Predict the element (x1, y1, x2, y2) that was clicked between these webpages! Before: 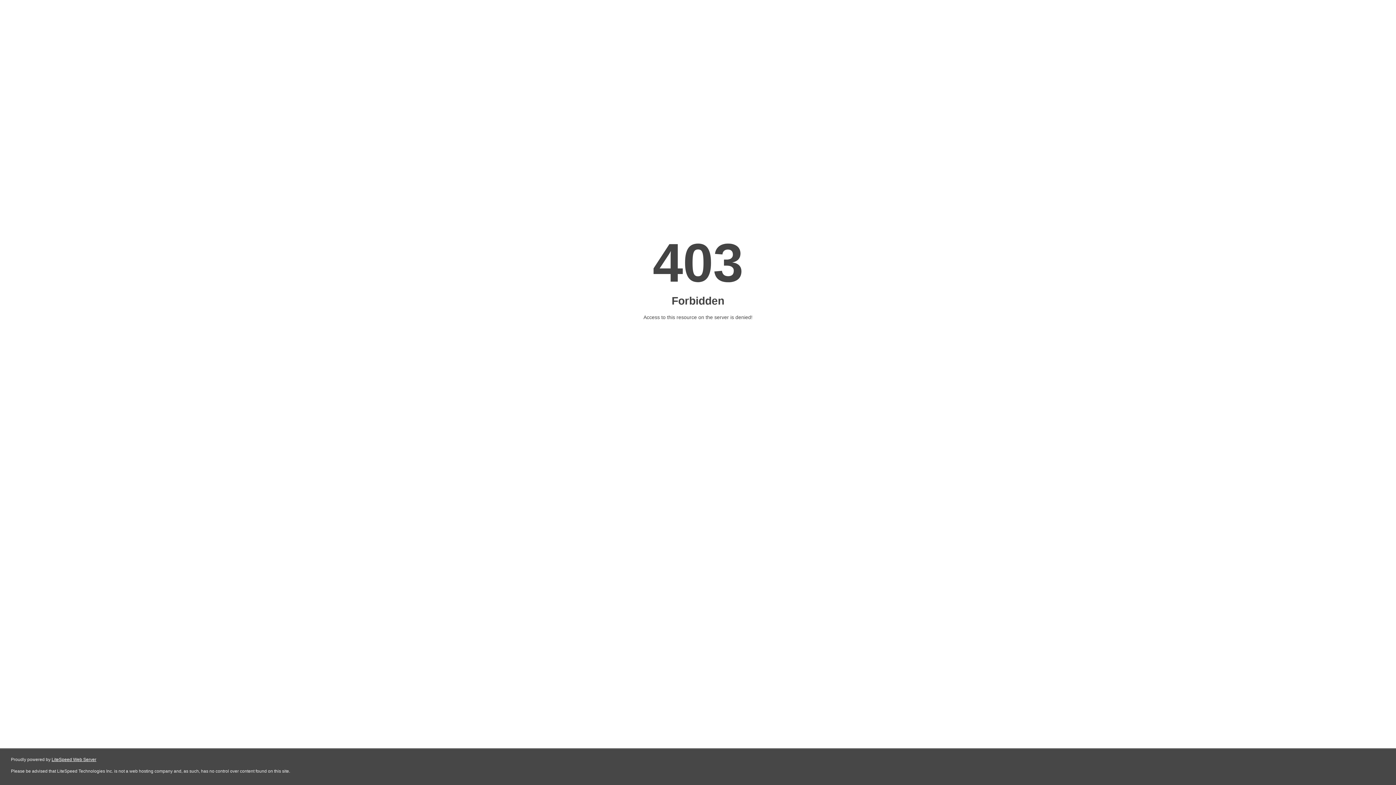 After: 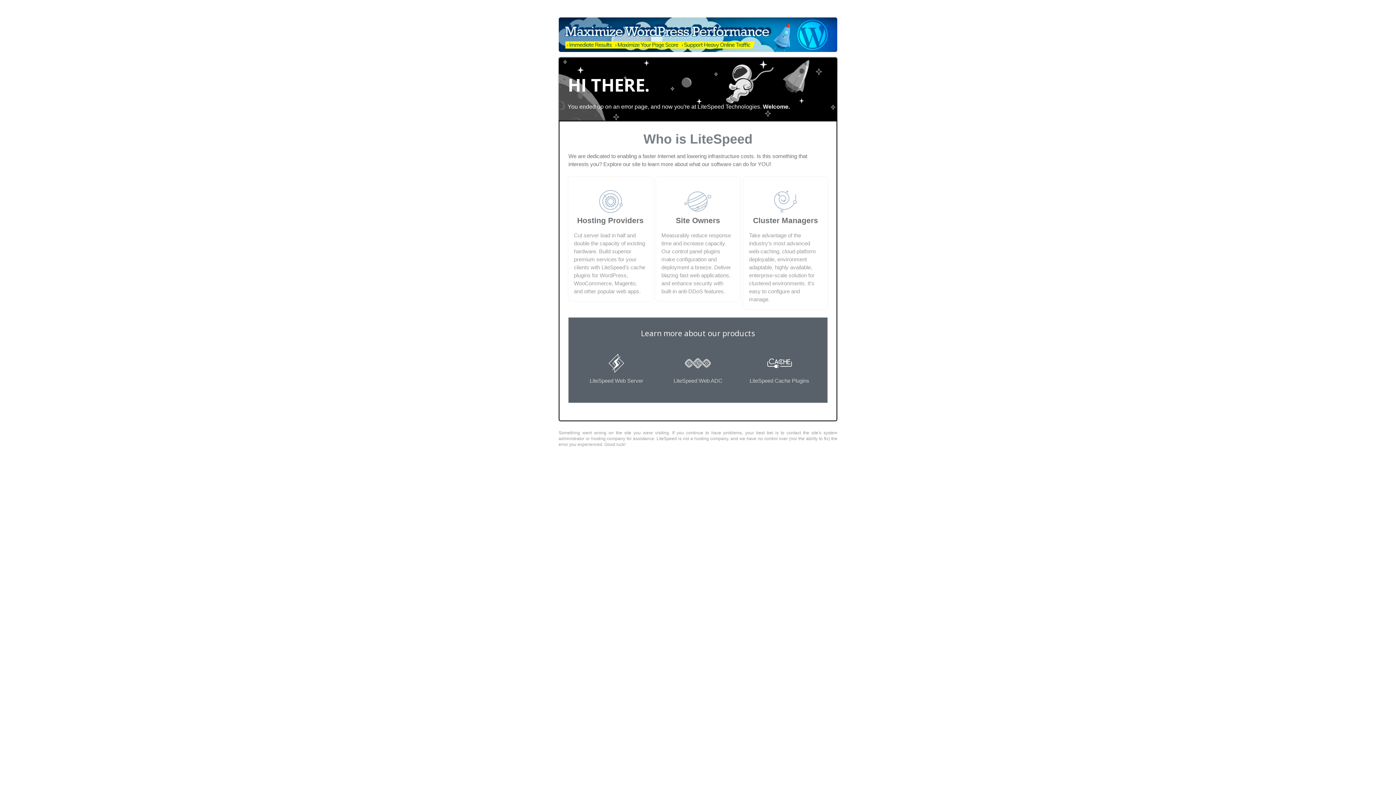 Action: label: LiteSpeed Web Server bbox: (51, 757, 96, 762)